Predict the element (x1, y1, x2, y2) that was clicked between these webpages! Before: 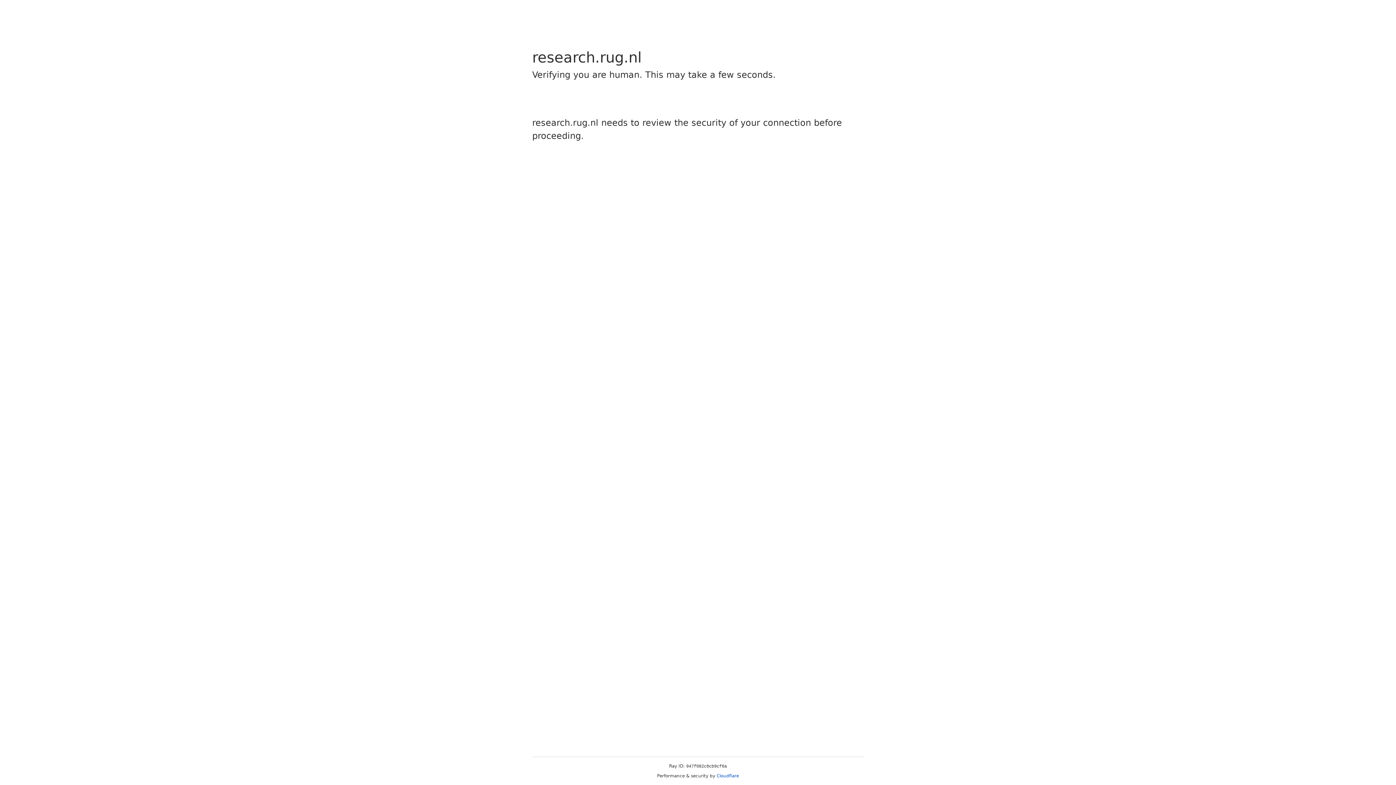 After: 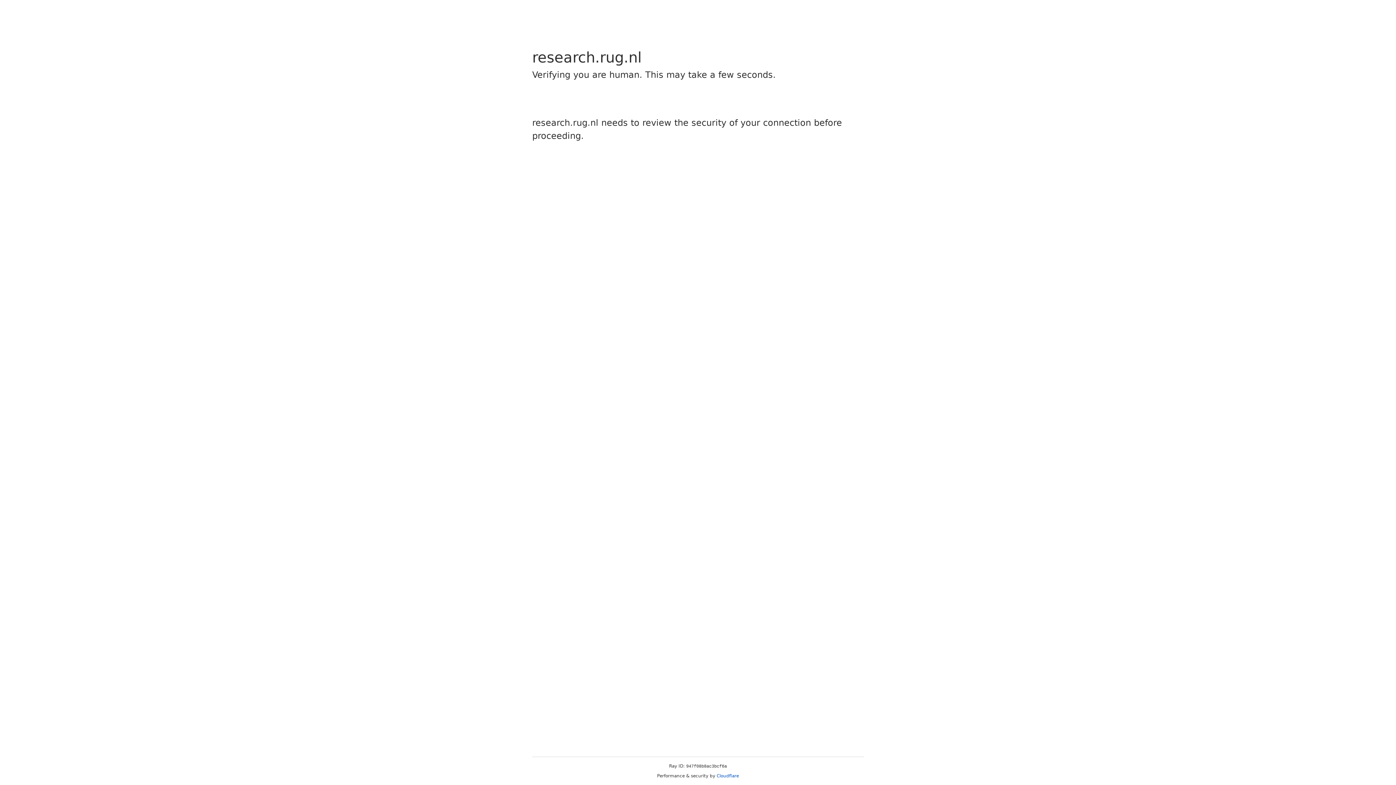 Action: label: Cloudflare bbox: (716, 773, 739, 778)